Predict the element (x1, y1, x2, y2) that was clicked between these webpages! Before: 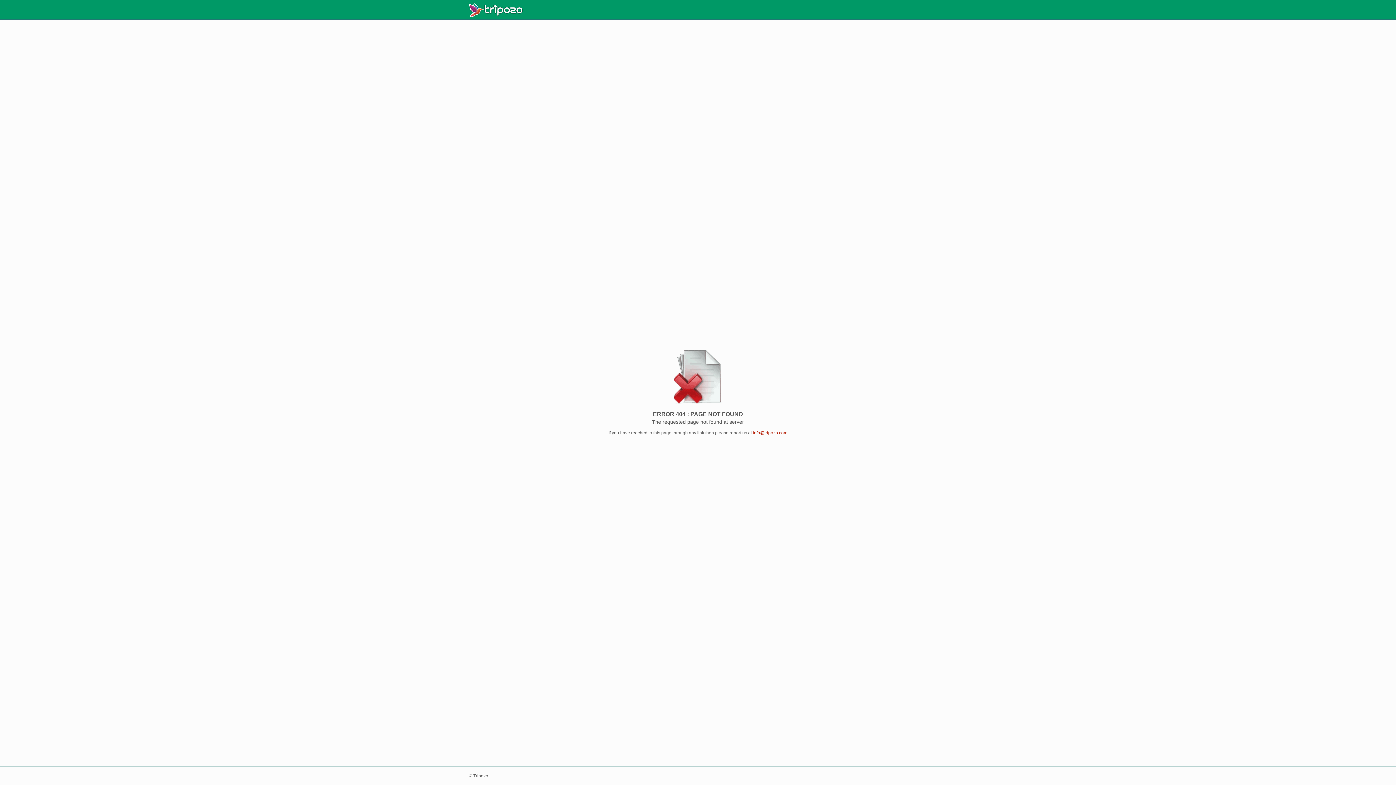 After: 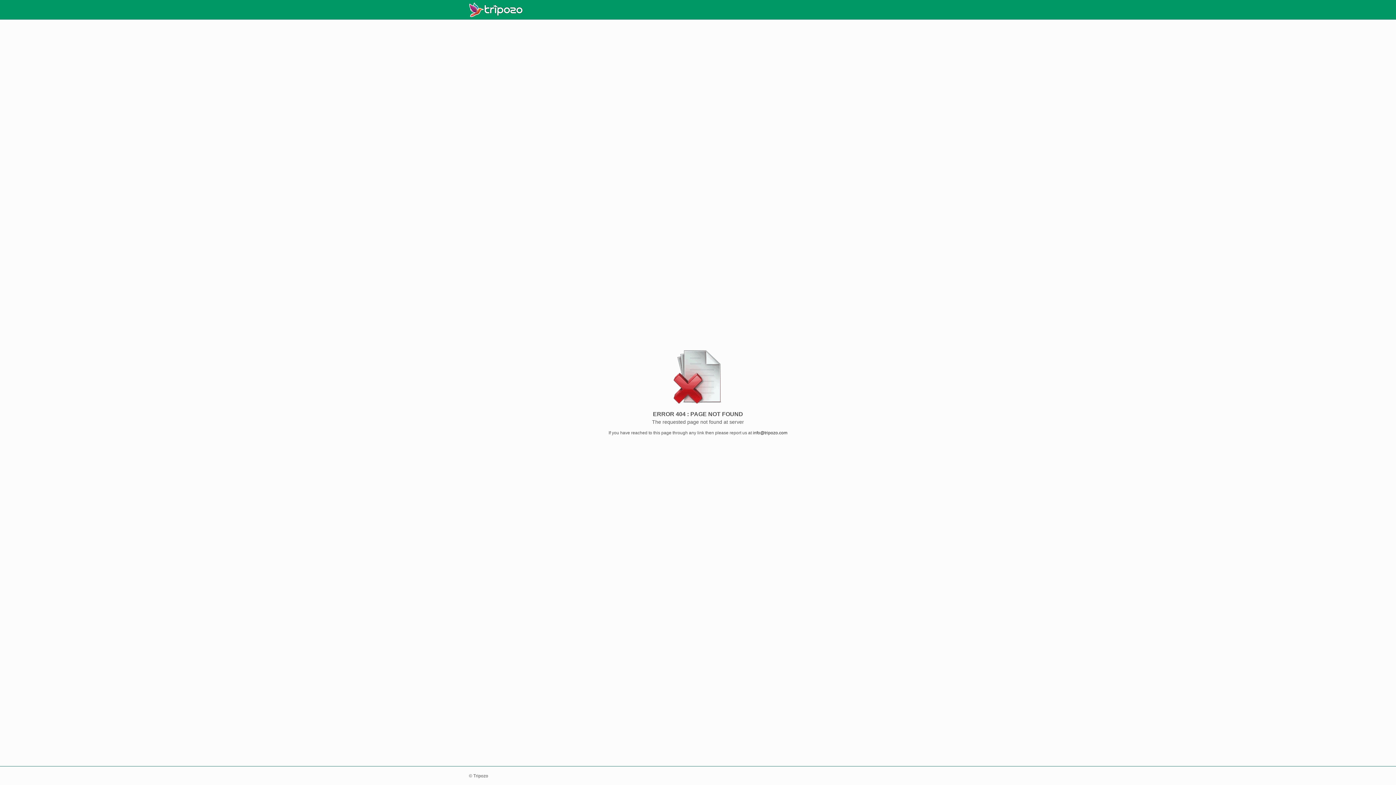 Action: label: info@tripozo.com bbox: (753, 430, 787, 435)